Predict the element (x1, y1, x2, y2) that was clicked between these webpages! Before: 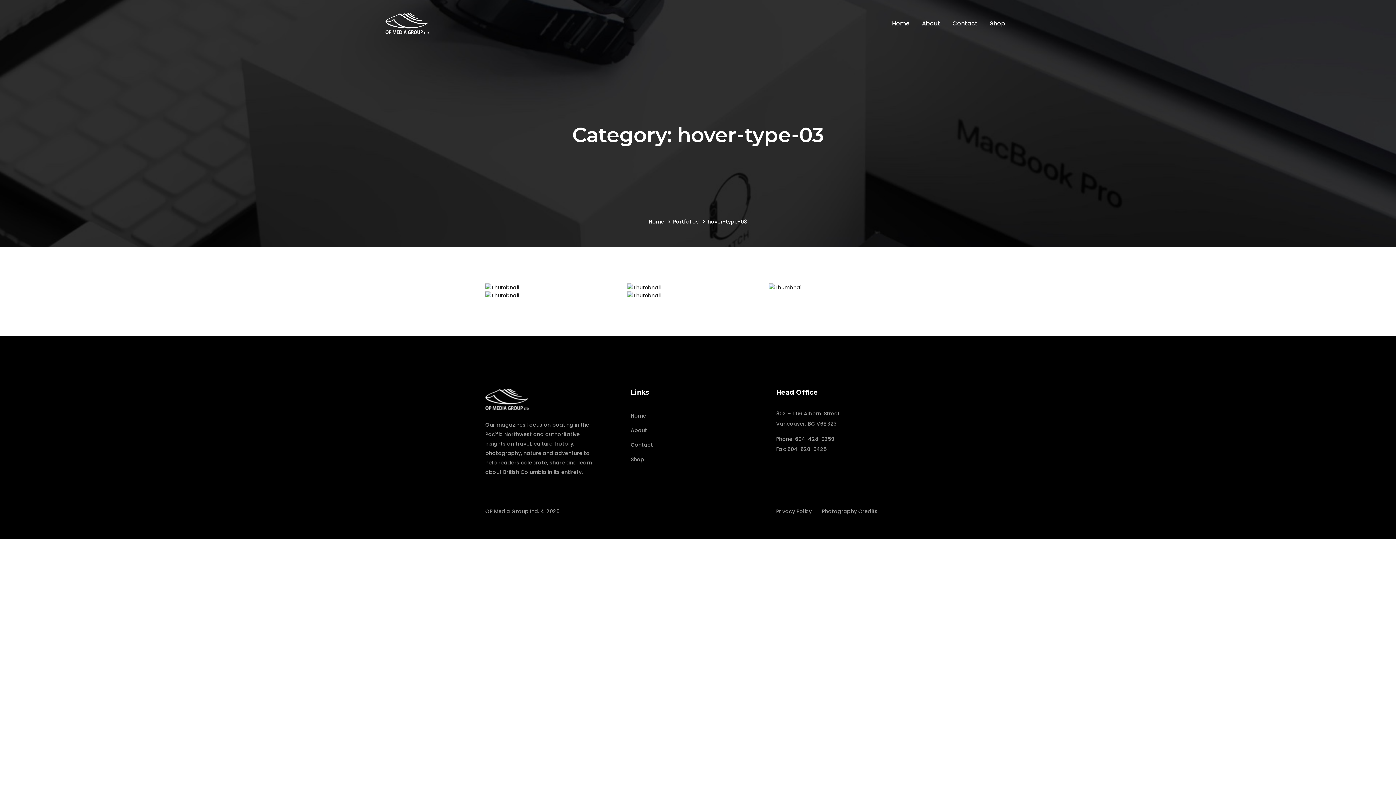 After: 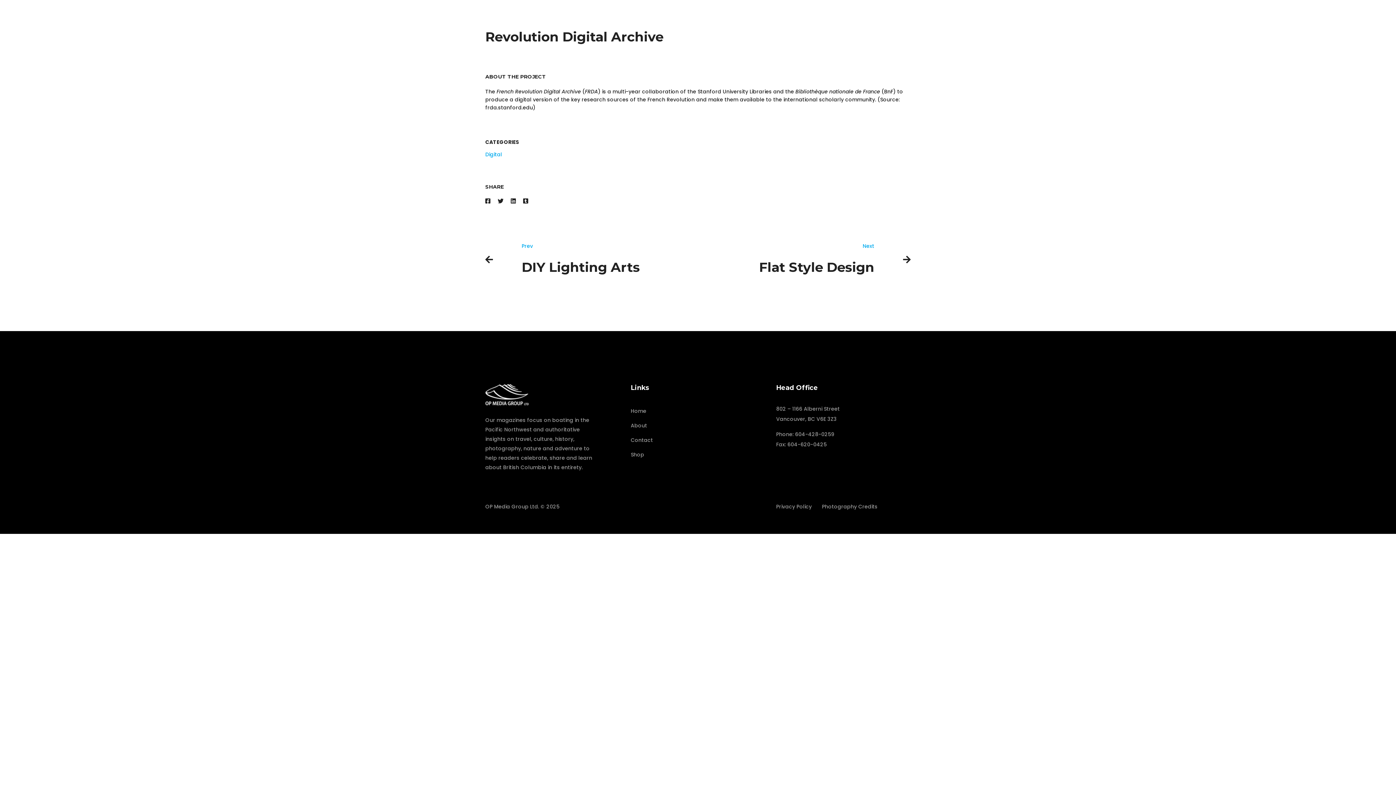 Action: bbox: (485, 283, 627, 291)